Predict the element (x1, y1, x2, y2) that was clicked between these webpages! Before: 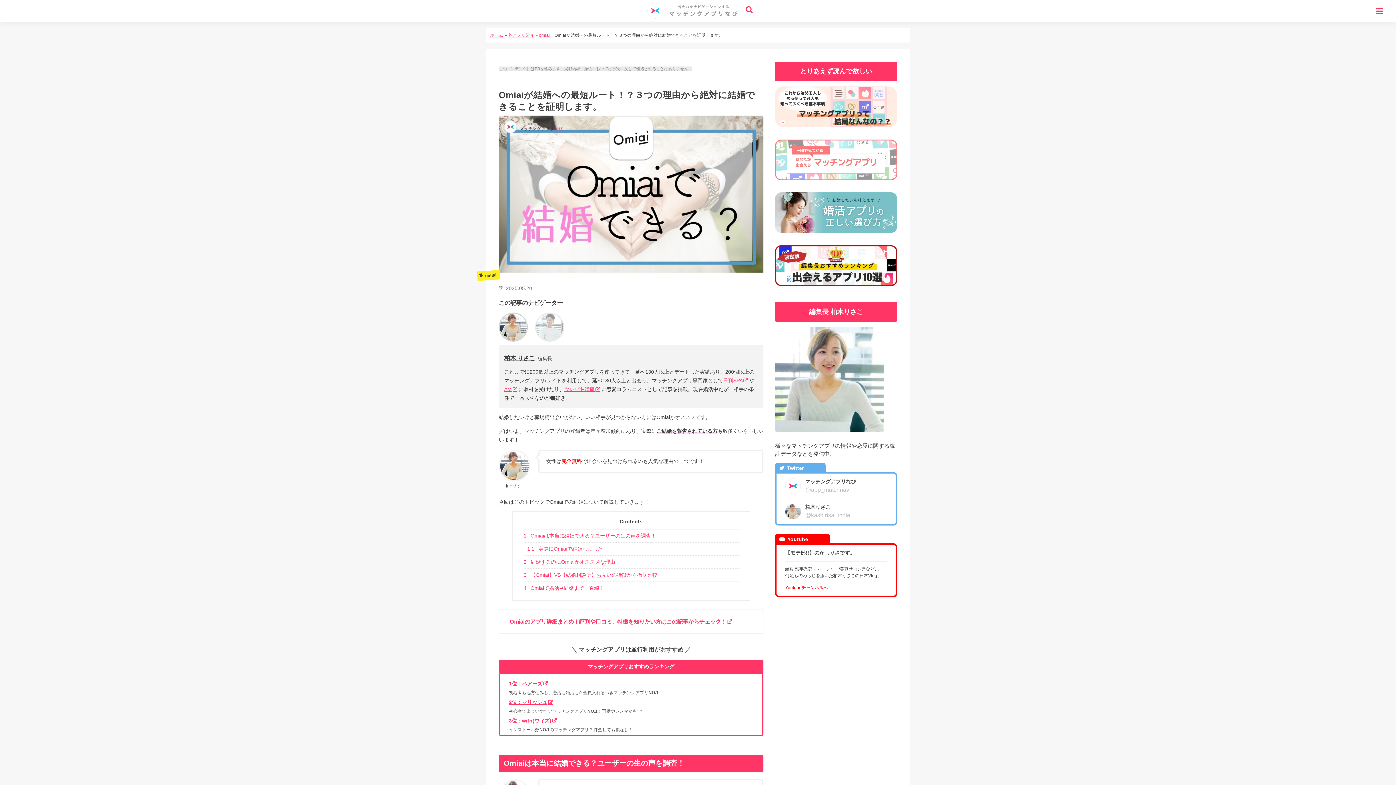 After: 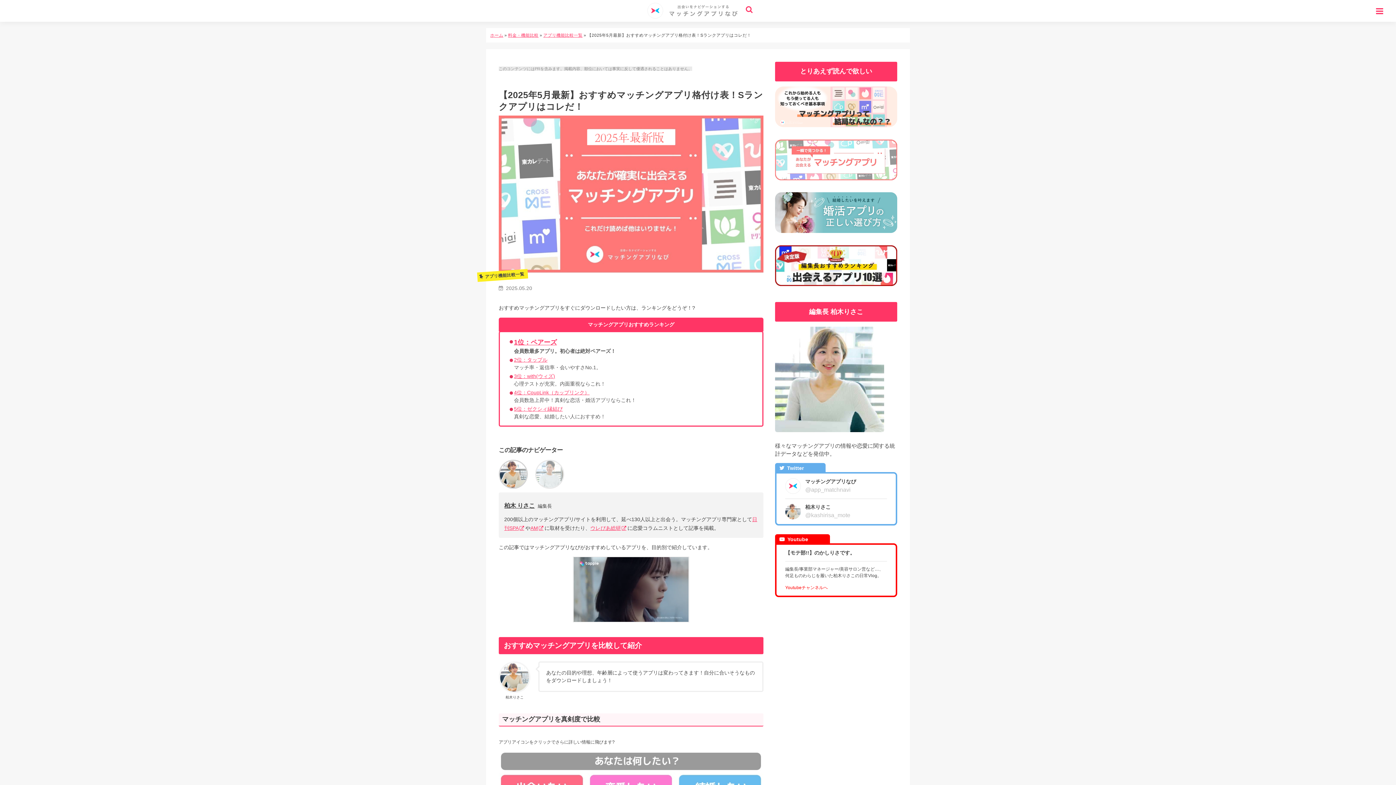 Action: bbox: (775, 139, 897, 180)